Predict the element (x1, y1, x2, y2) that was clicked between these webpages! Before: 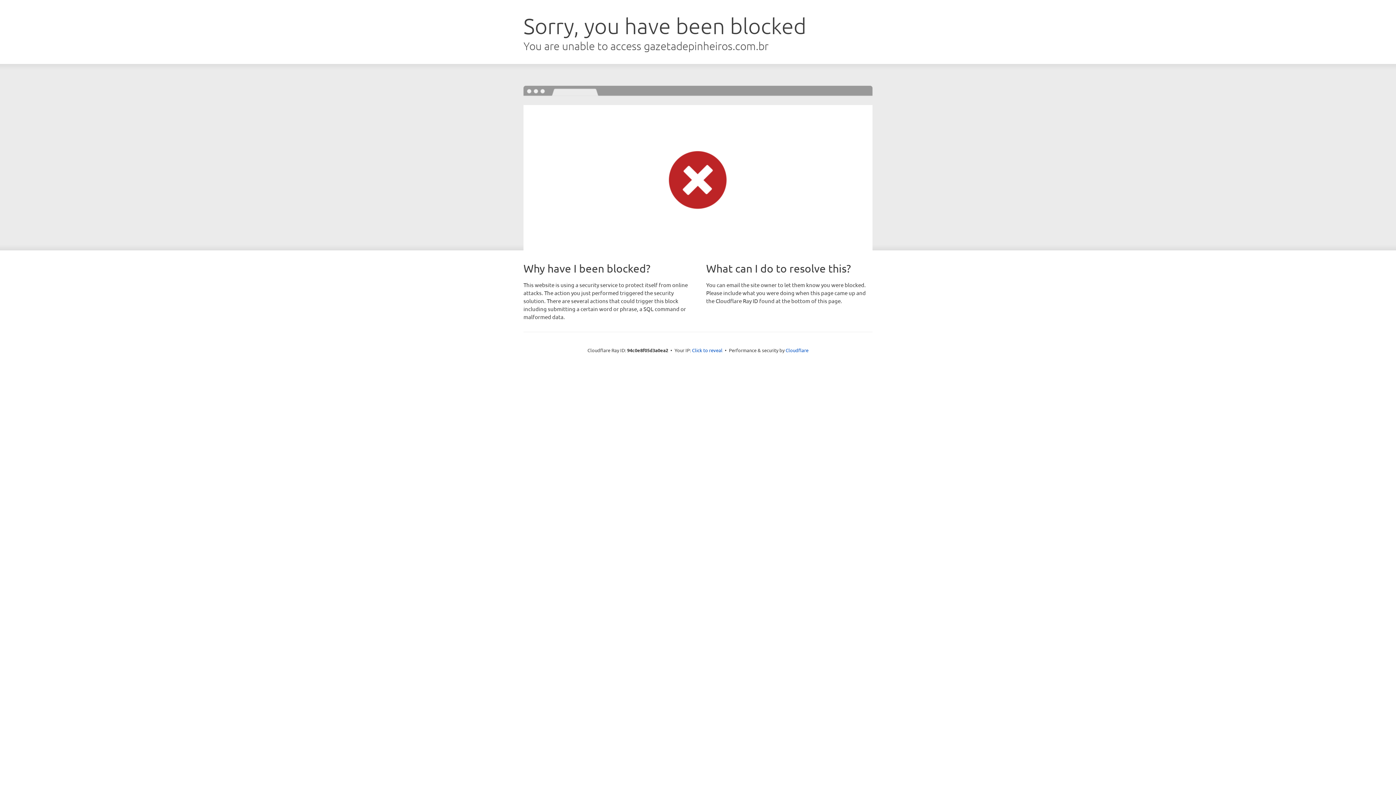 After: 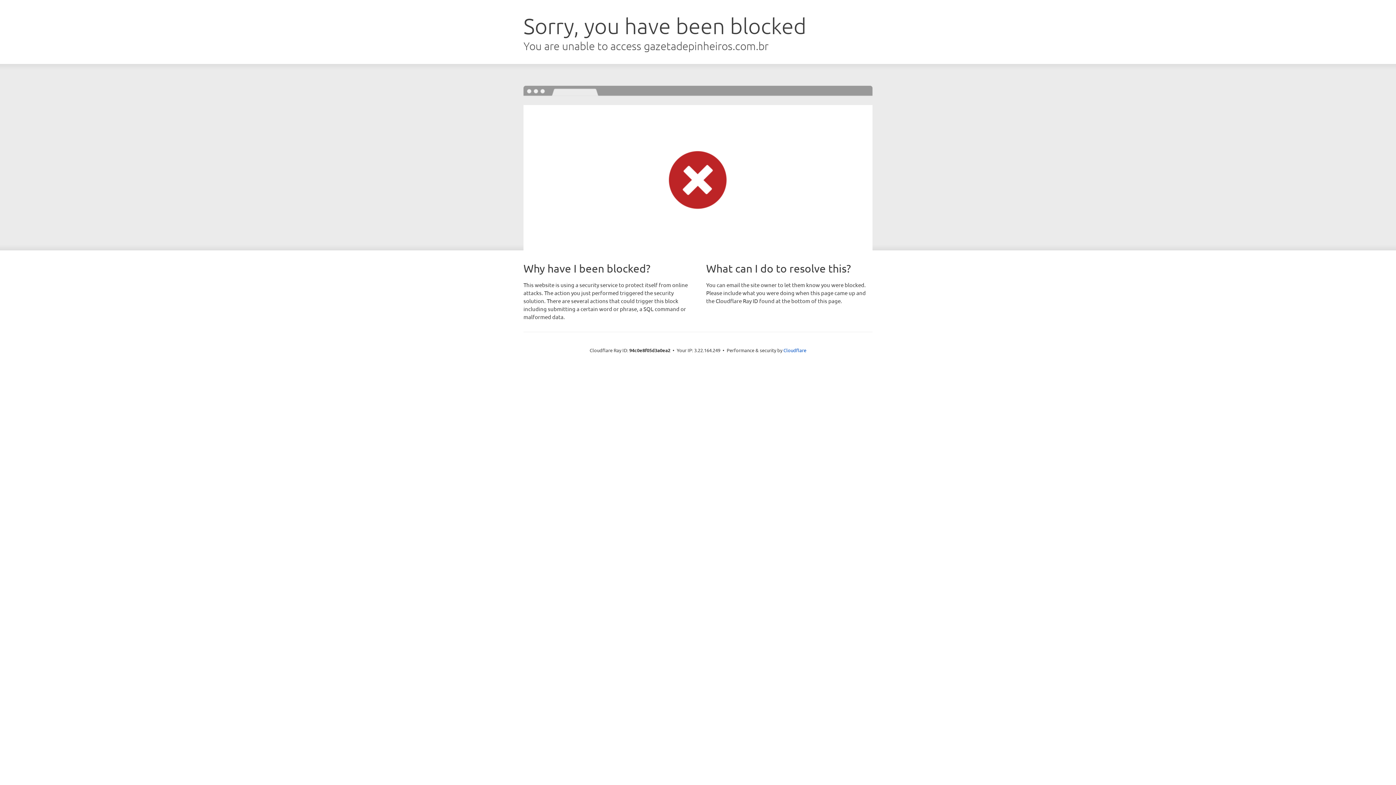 Action: bbox: (692, 346, 722, 353) label: Click to reveal